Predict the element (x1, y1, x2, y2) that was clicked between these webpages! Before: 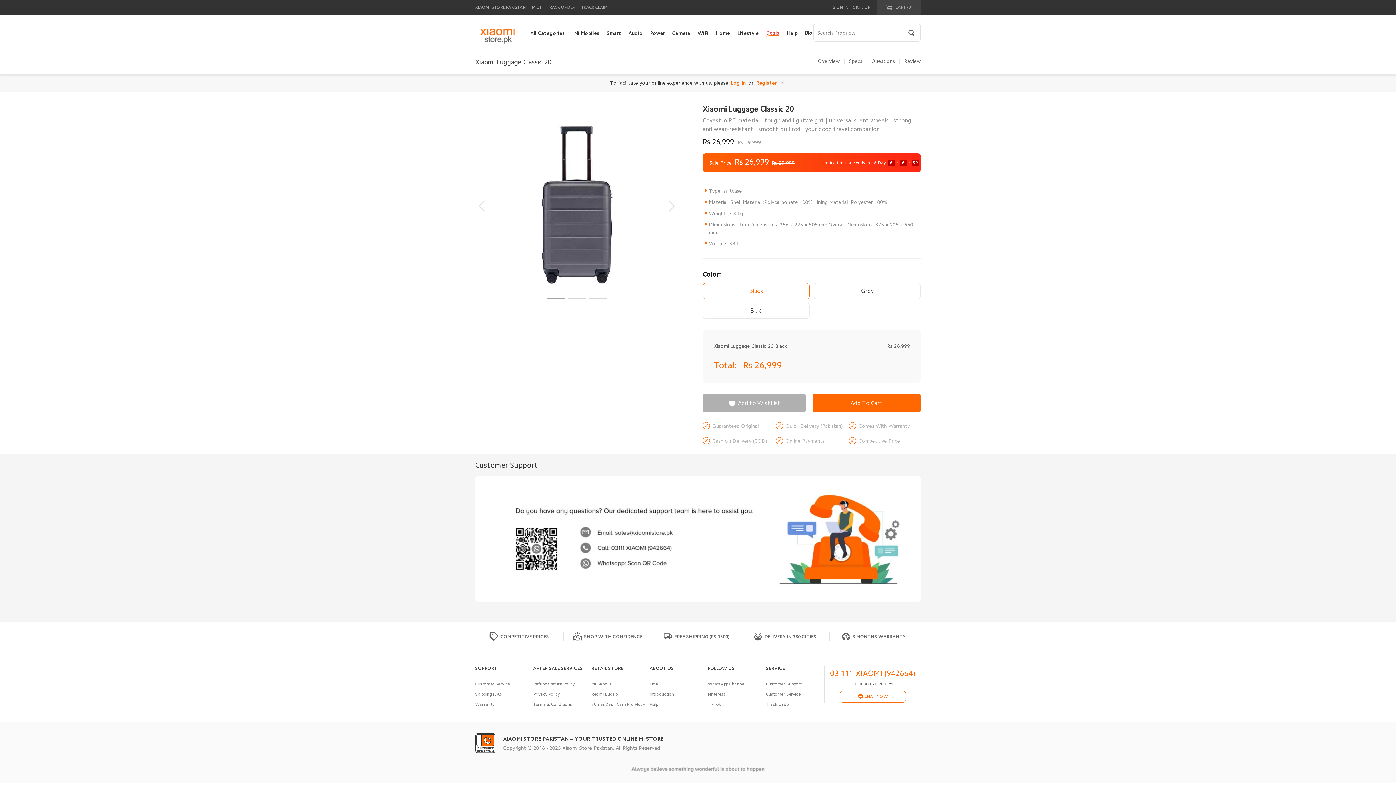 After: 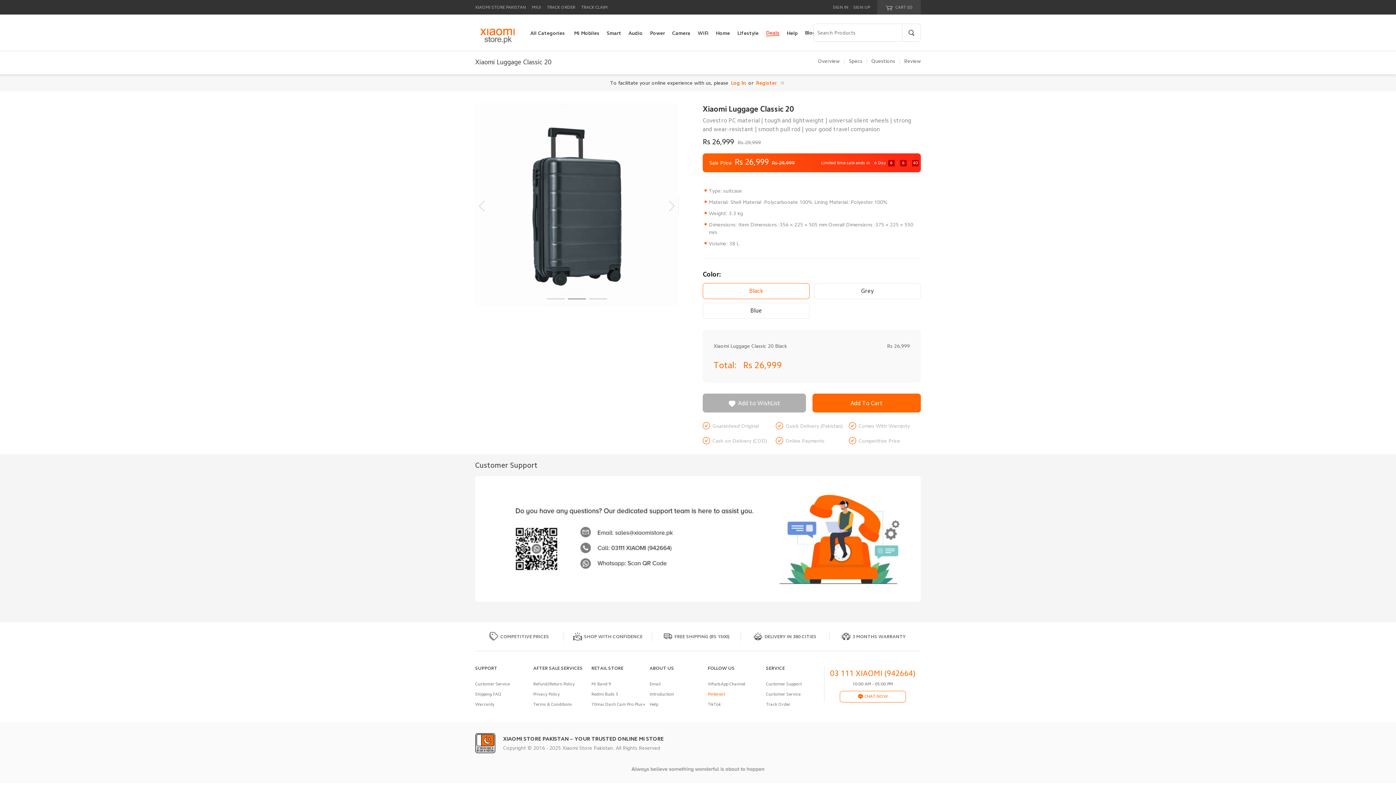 Action: label: Pinterest bbox: (708, 692, 725, 696)